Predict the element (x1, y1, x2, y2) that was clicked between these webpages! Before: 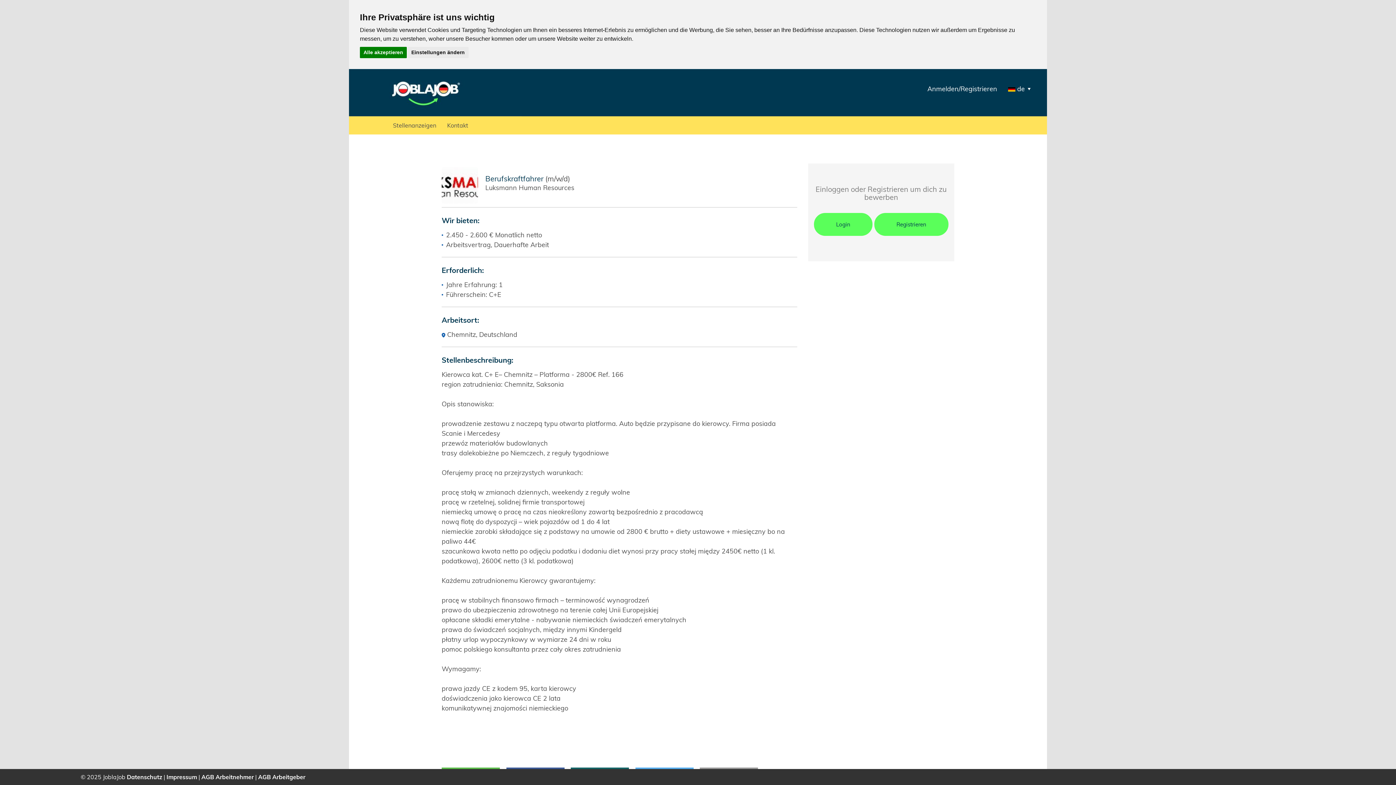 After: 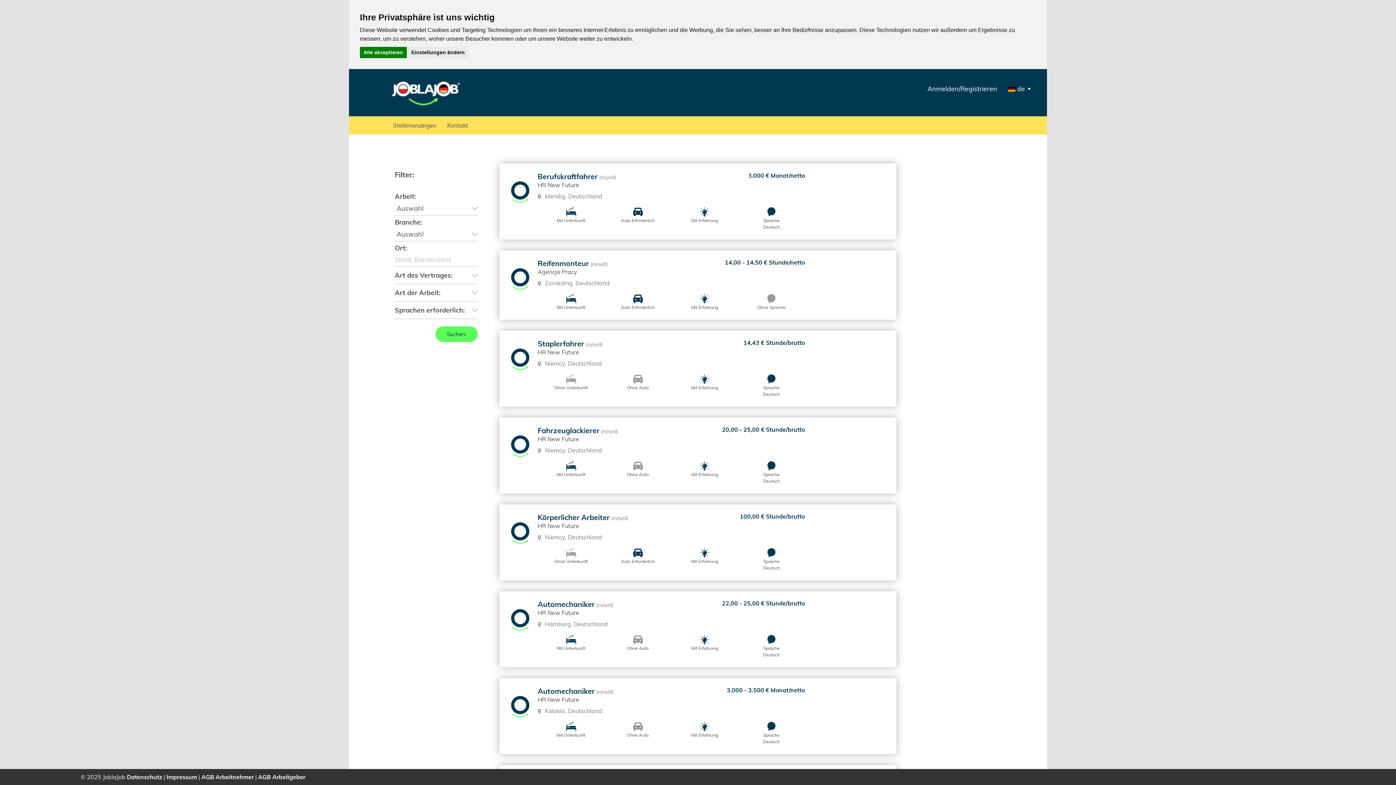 Action: bbox: (389, 116, 443, 134) label: Stellenanzeigen